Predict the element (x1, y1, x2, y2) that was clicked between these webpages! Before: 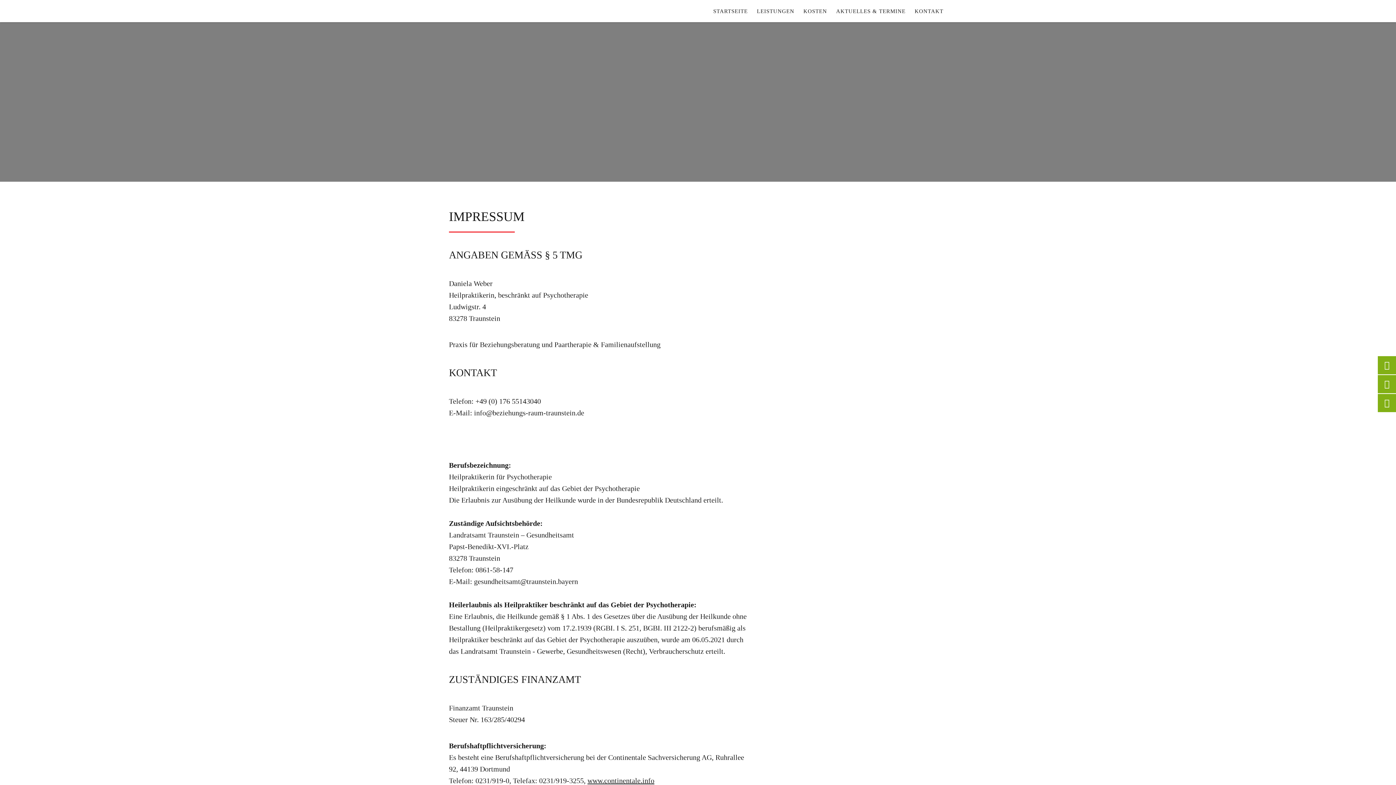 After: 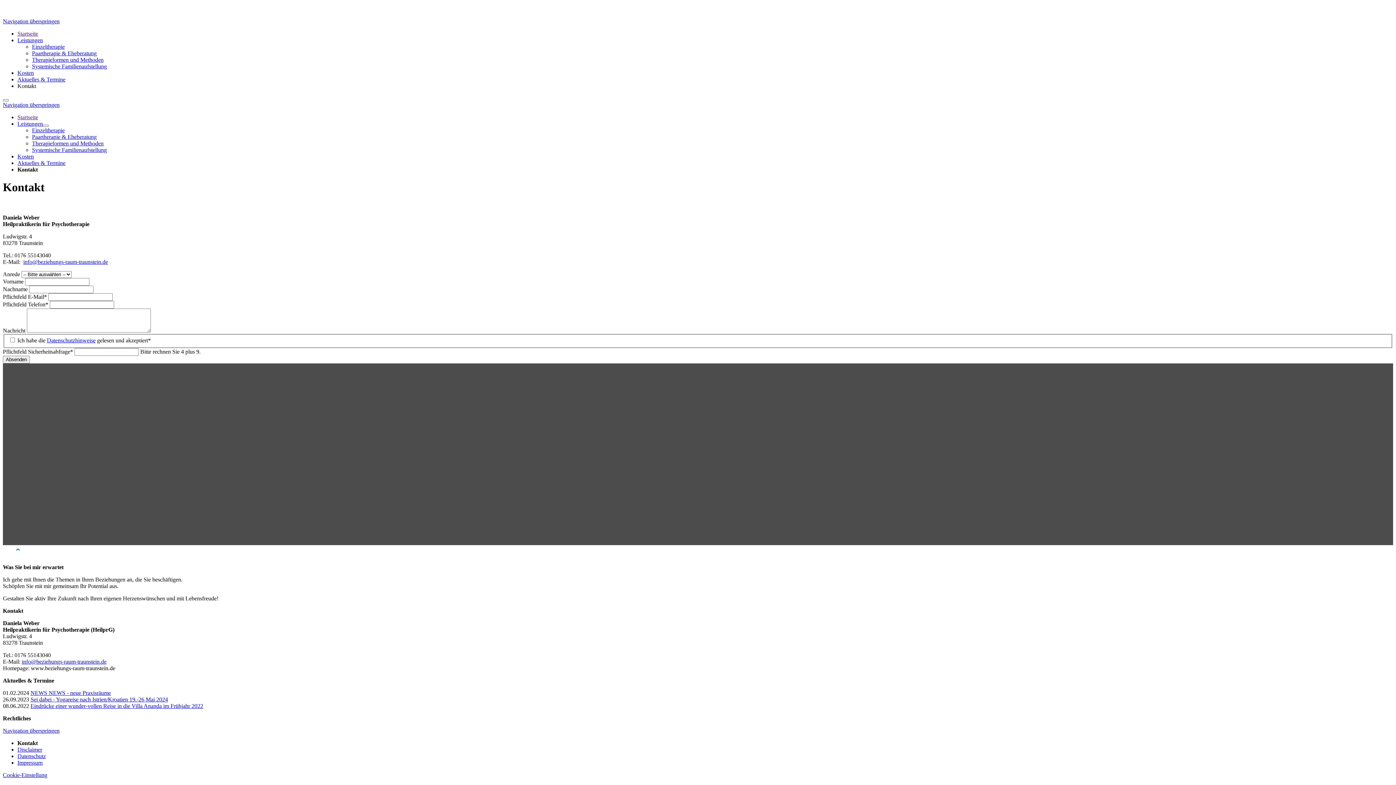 Action: bbox: (914, 7, 943, 22) label: KONTAKT